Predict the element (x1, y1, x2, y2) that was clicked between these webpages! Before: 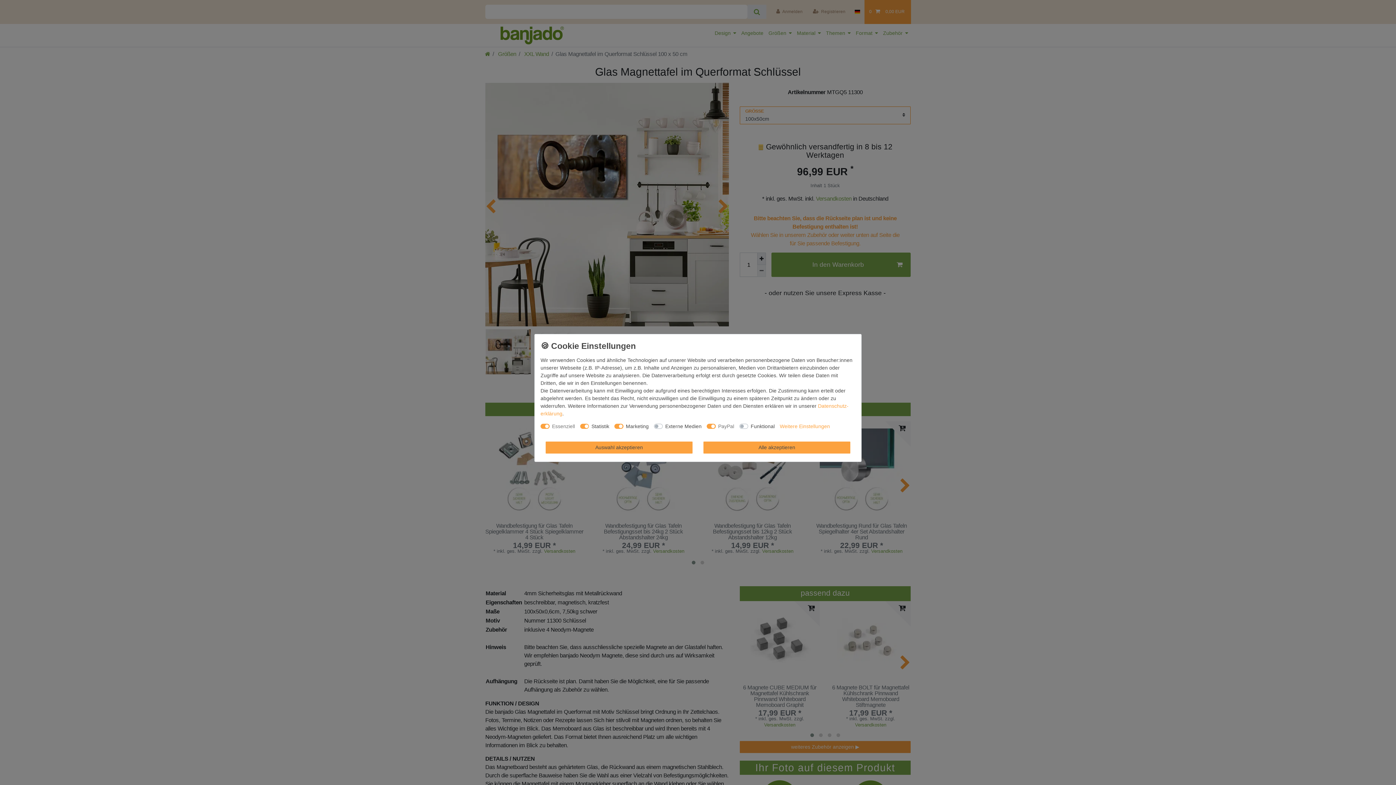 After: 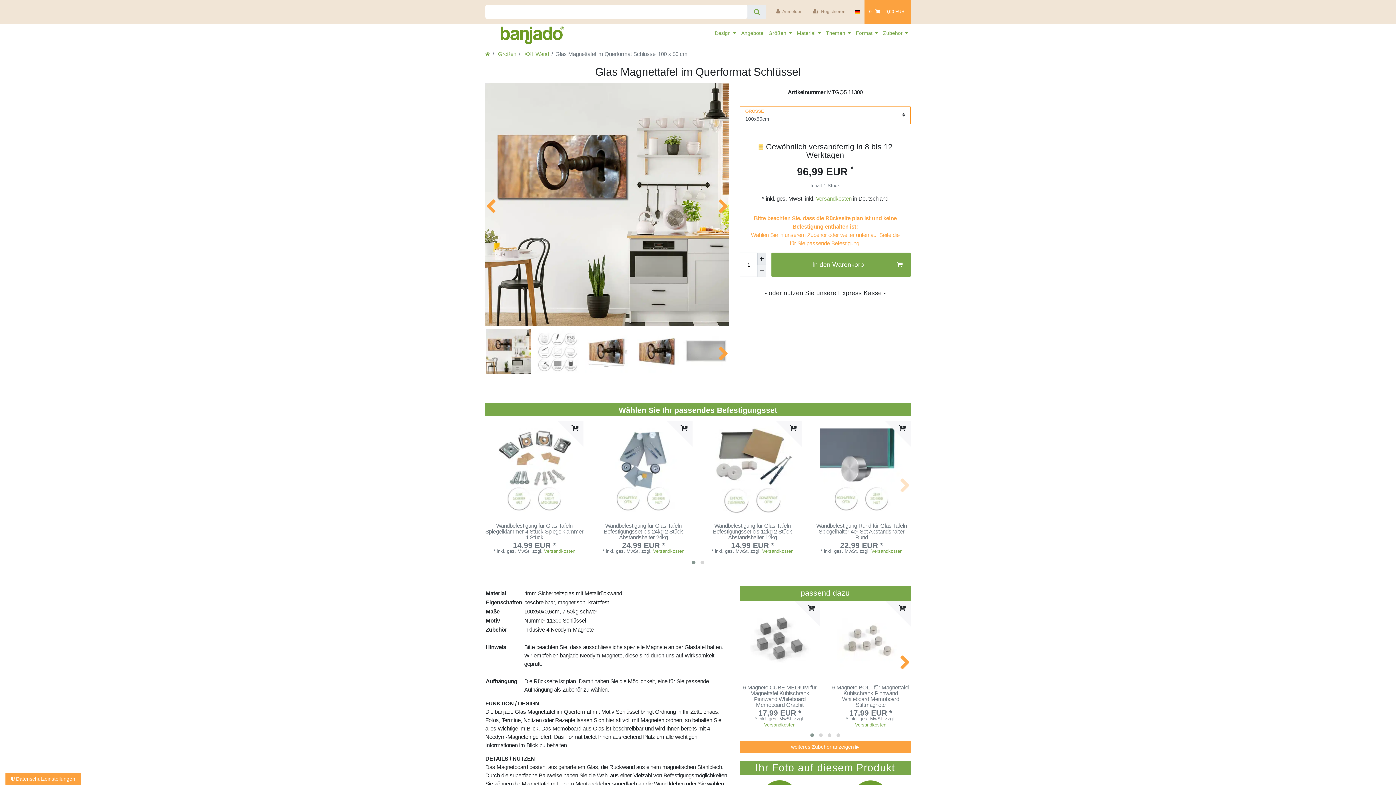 Action: label: Alle akzeptieren bbox: (703, 441, 850, 453)